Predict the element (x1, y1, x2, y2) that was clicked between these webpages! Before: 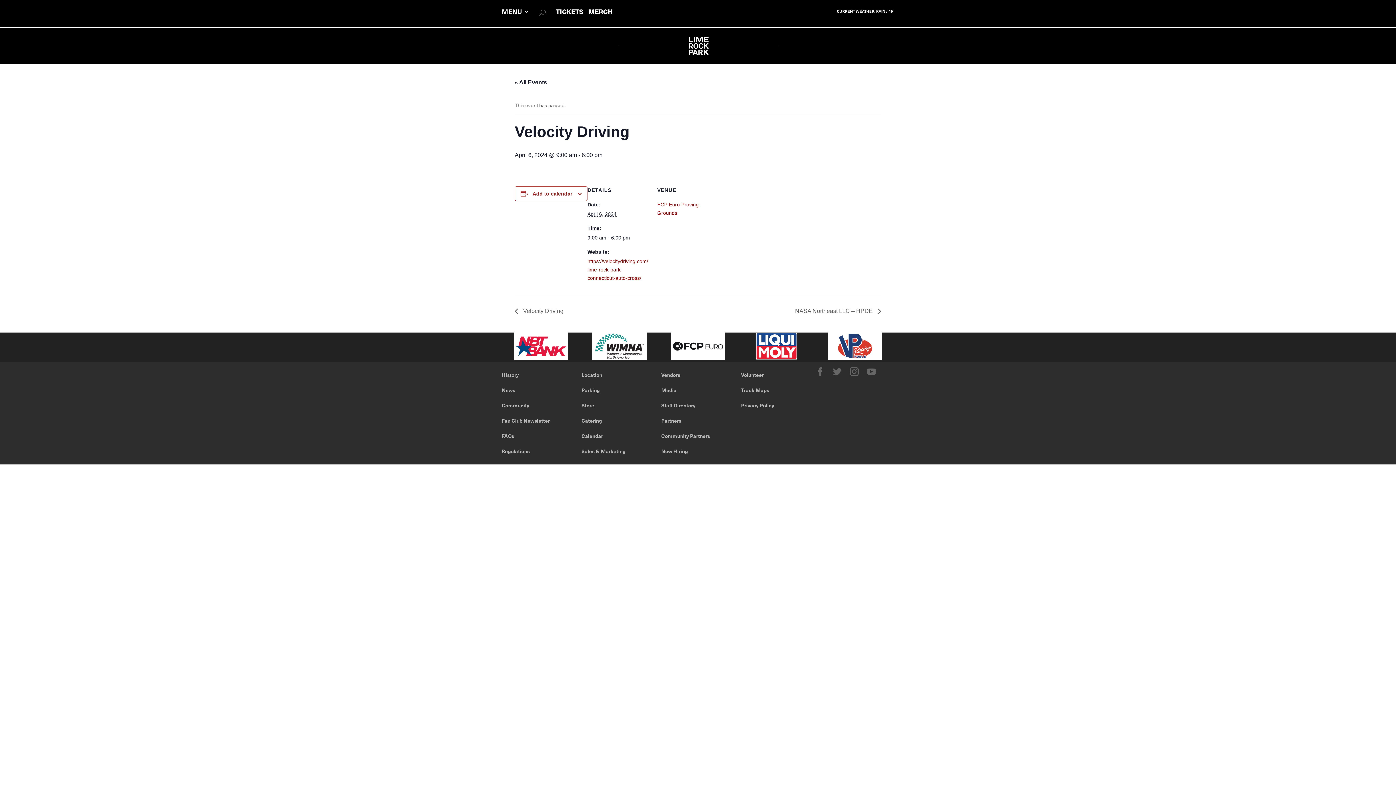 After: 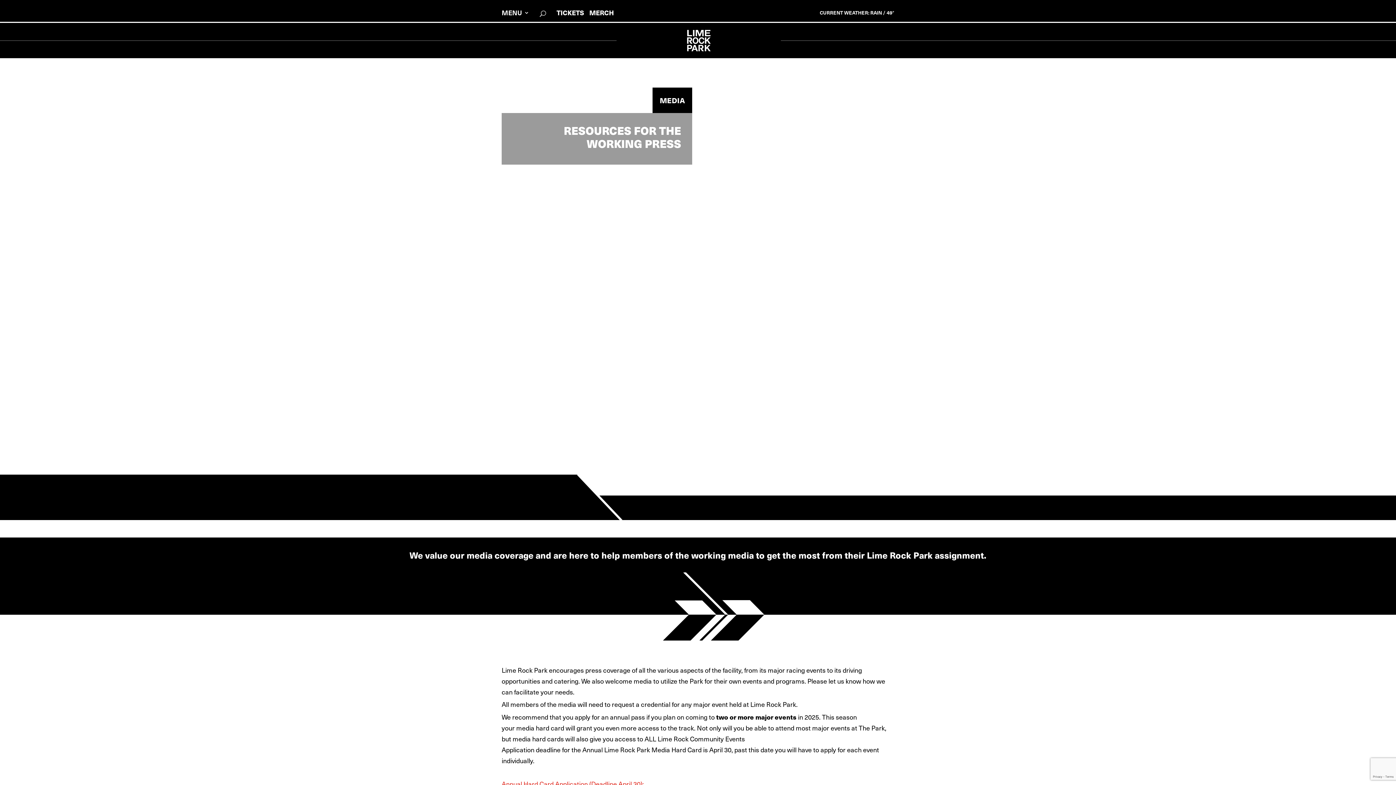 Action: label: Media bbox: (661, 386, 676, 394)